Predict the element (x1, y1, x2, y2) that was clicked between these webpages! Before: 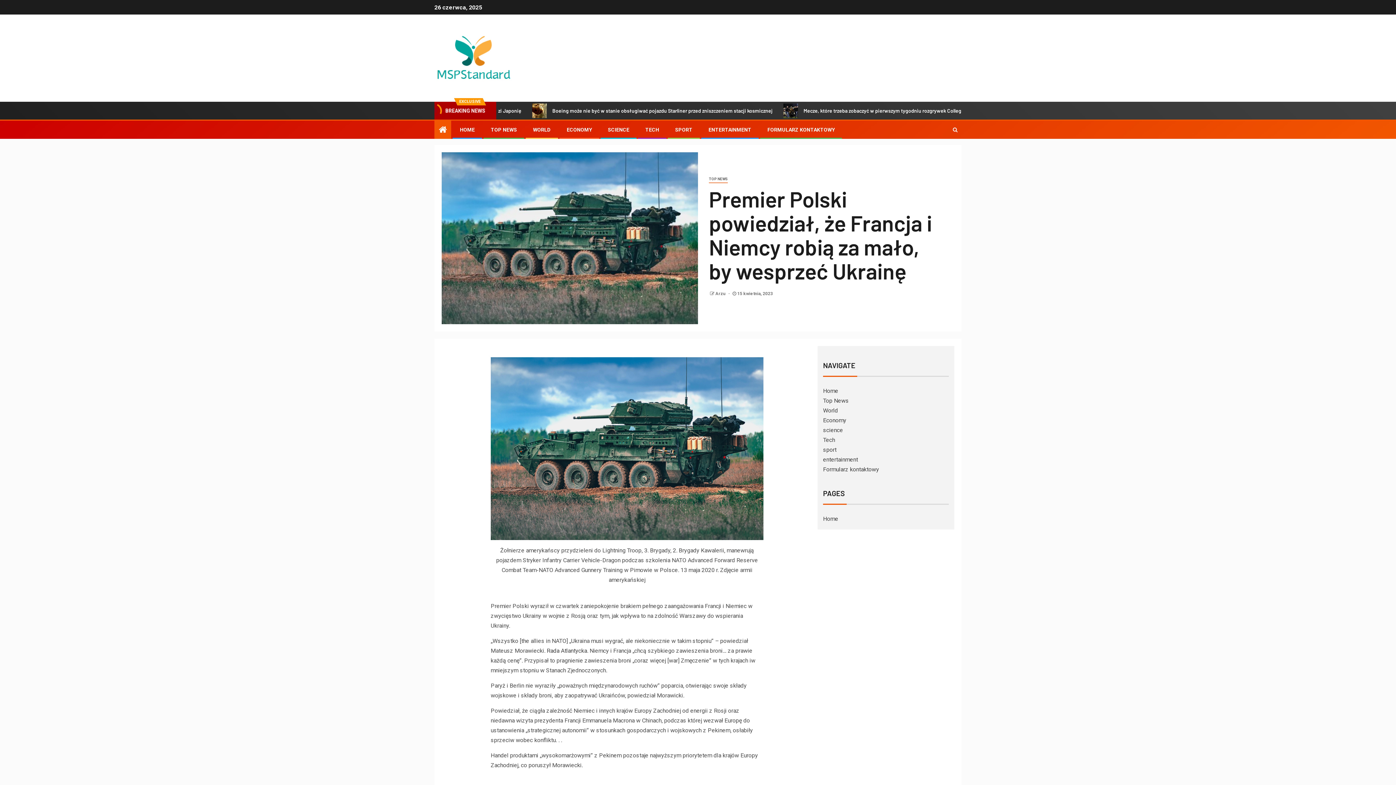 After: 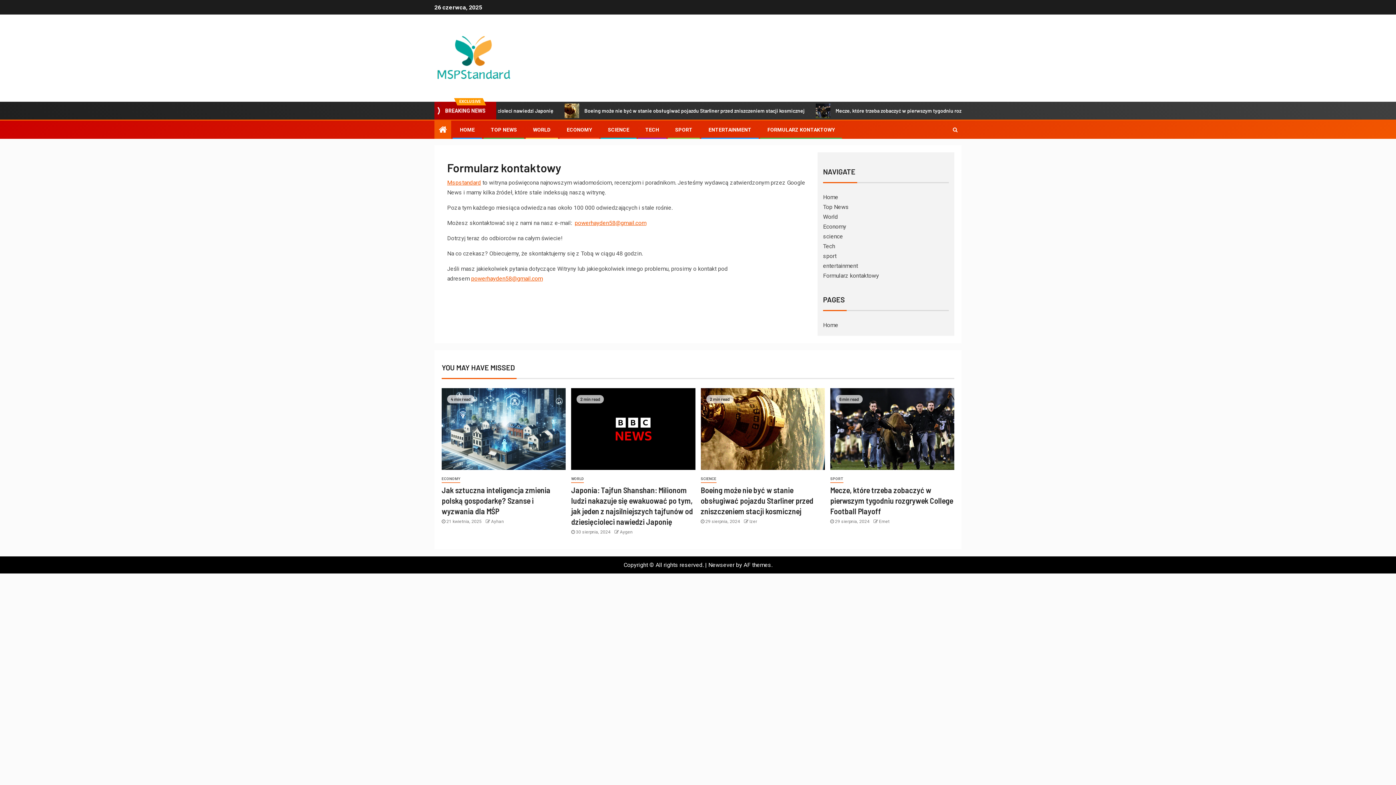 Action: label: Formularz kontaktowy bbox: (823, 466, 879, 473)